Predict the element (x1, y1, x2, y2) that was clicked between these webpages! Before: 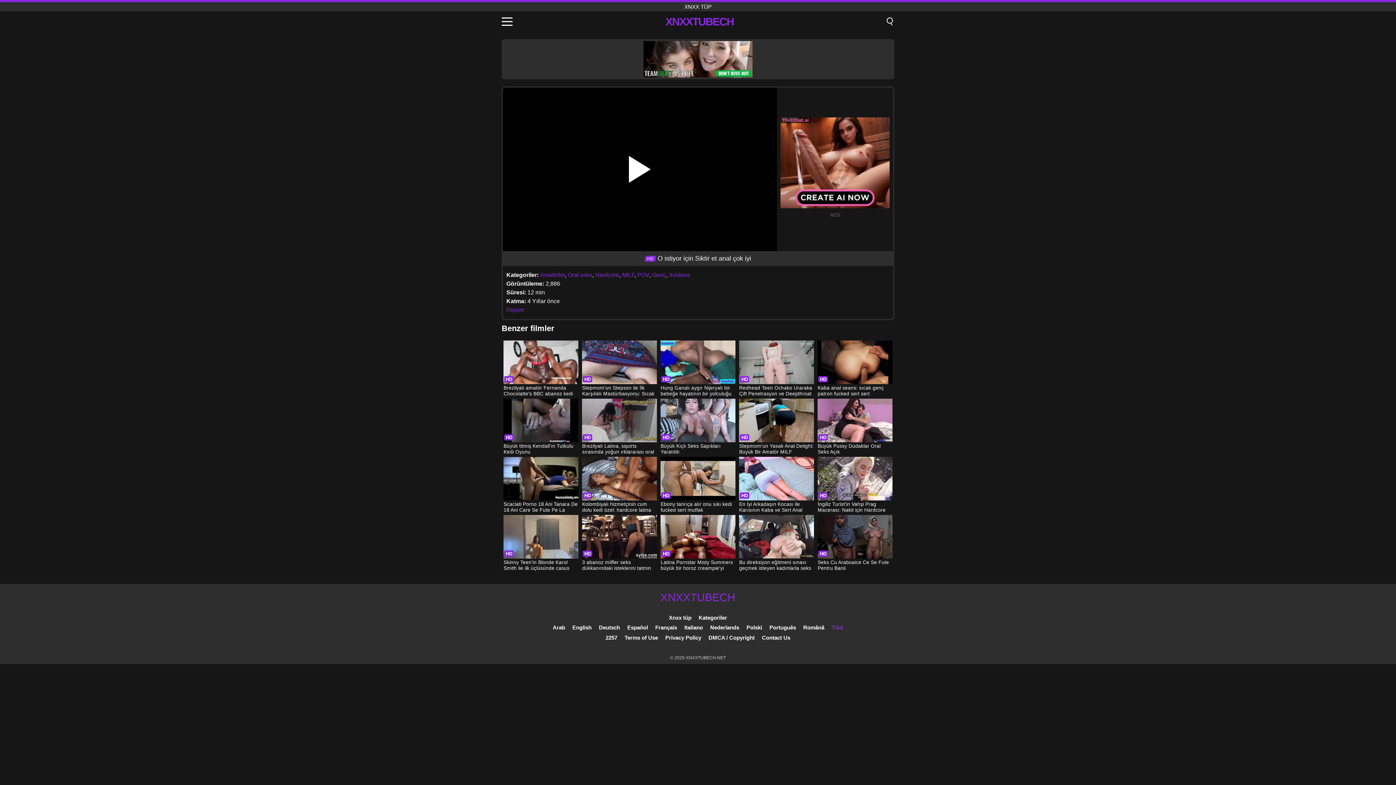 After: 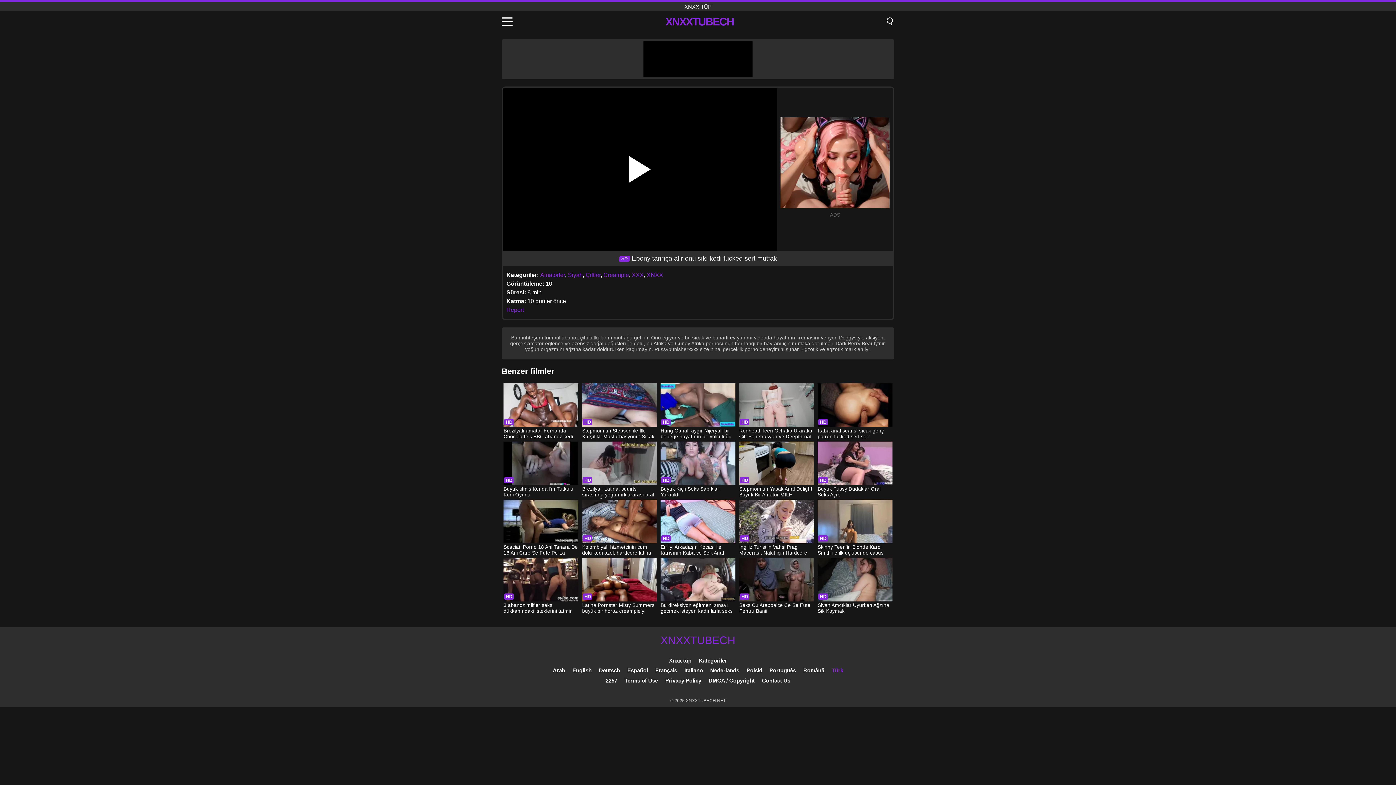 Action: bbox: (660, 457, 735, 514) label: Ebony tanrıça alır onu sıkı kedi fucked sert mutfak